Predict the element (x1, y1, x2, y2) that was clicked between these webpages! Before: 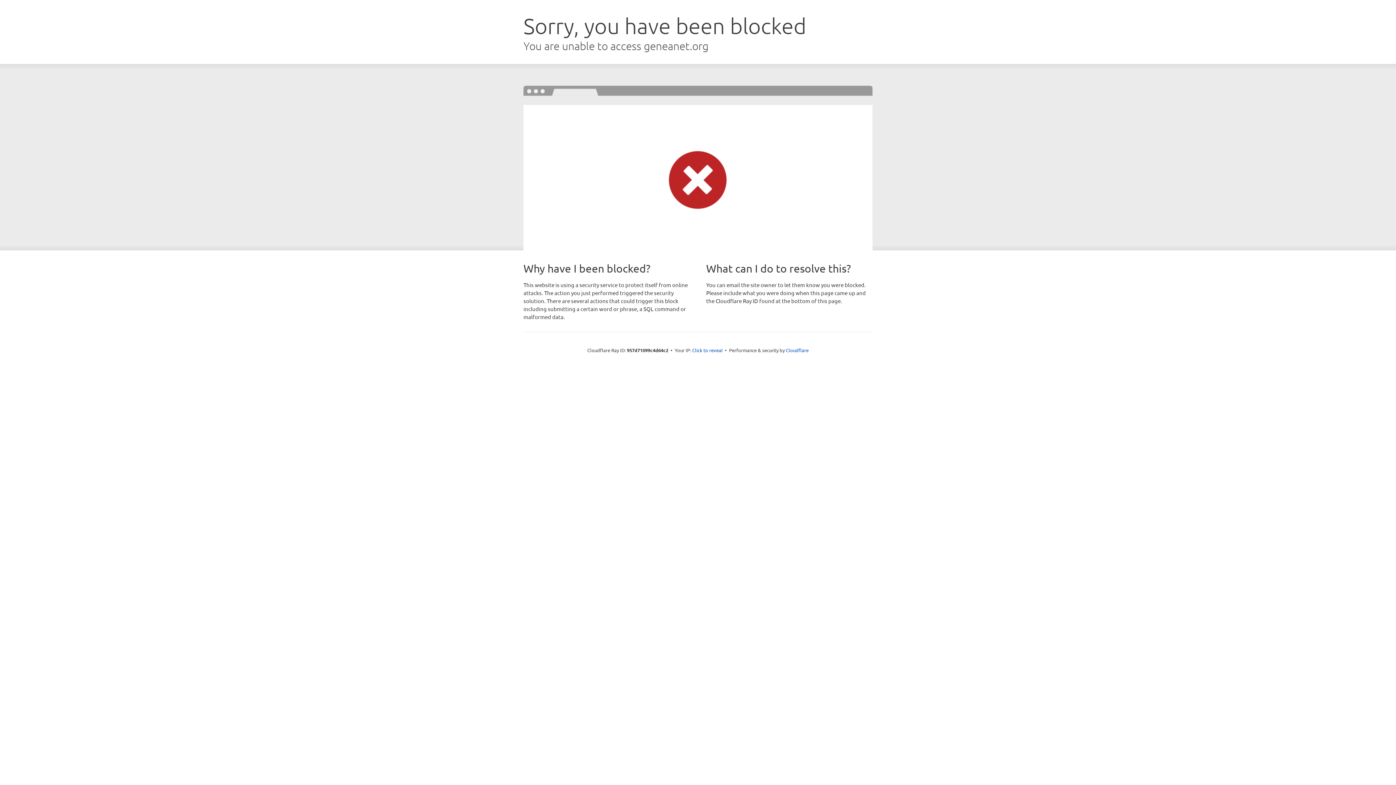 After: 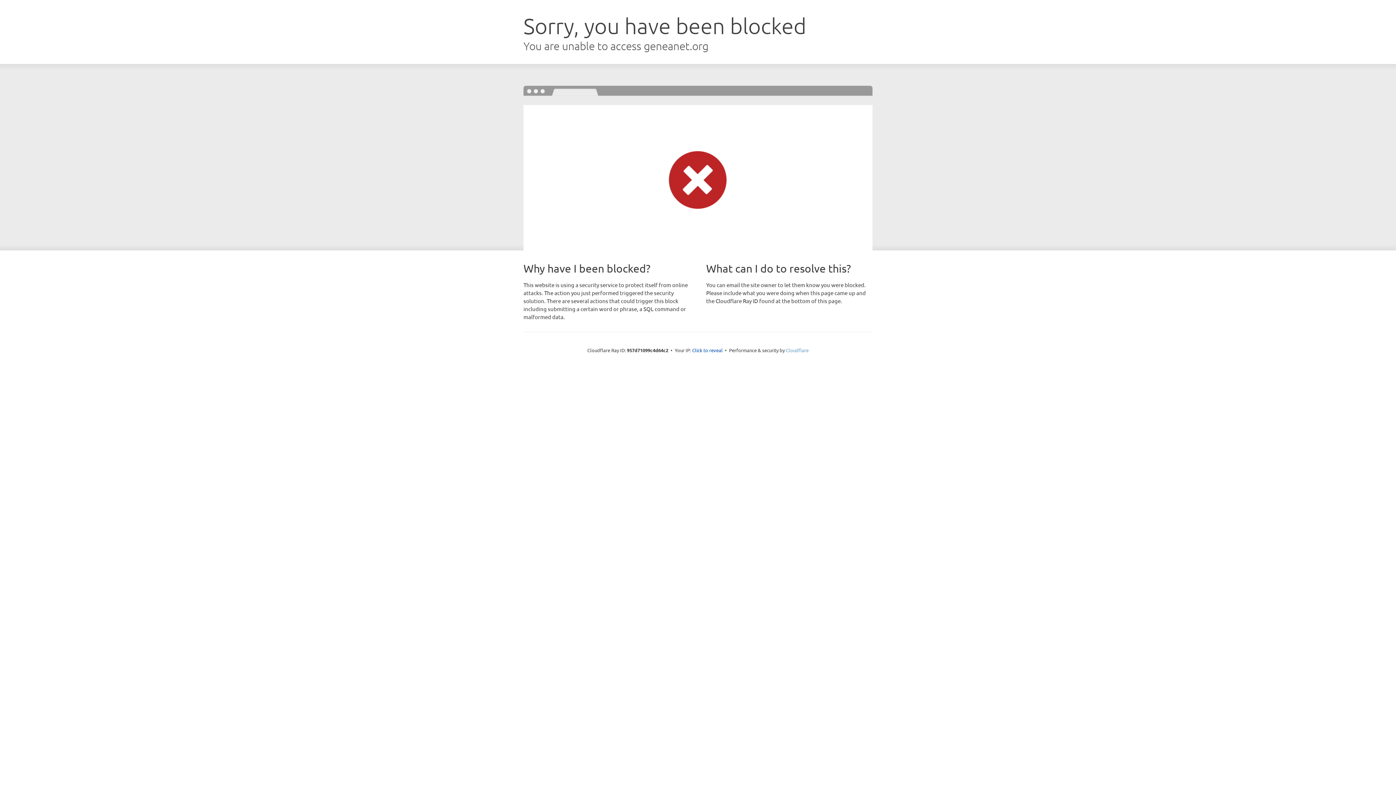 Action: label: Cloudflare bbox: (786, 347, 808, 353)